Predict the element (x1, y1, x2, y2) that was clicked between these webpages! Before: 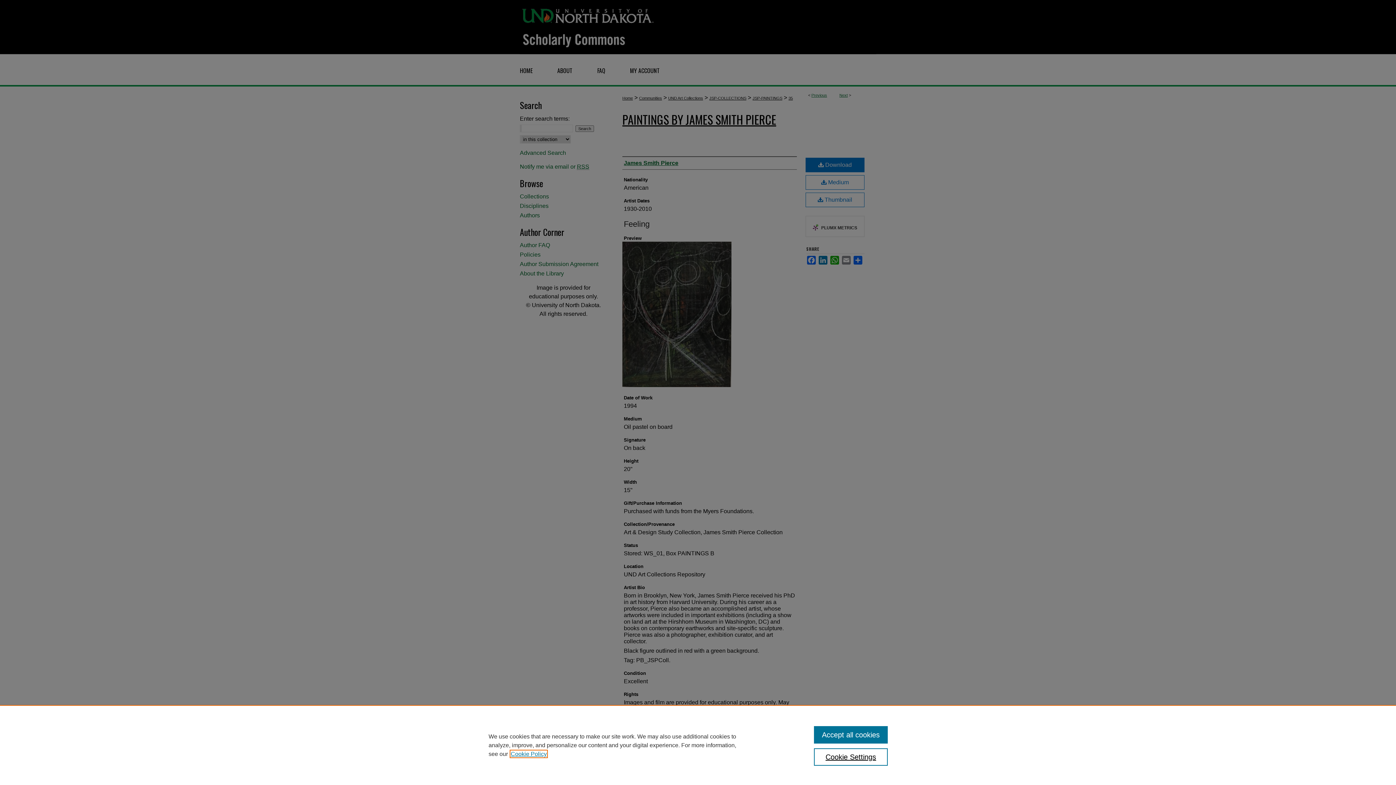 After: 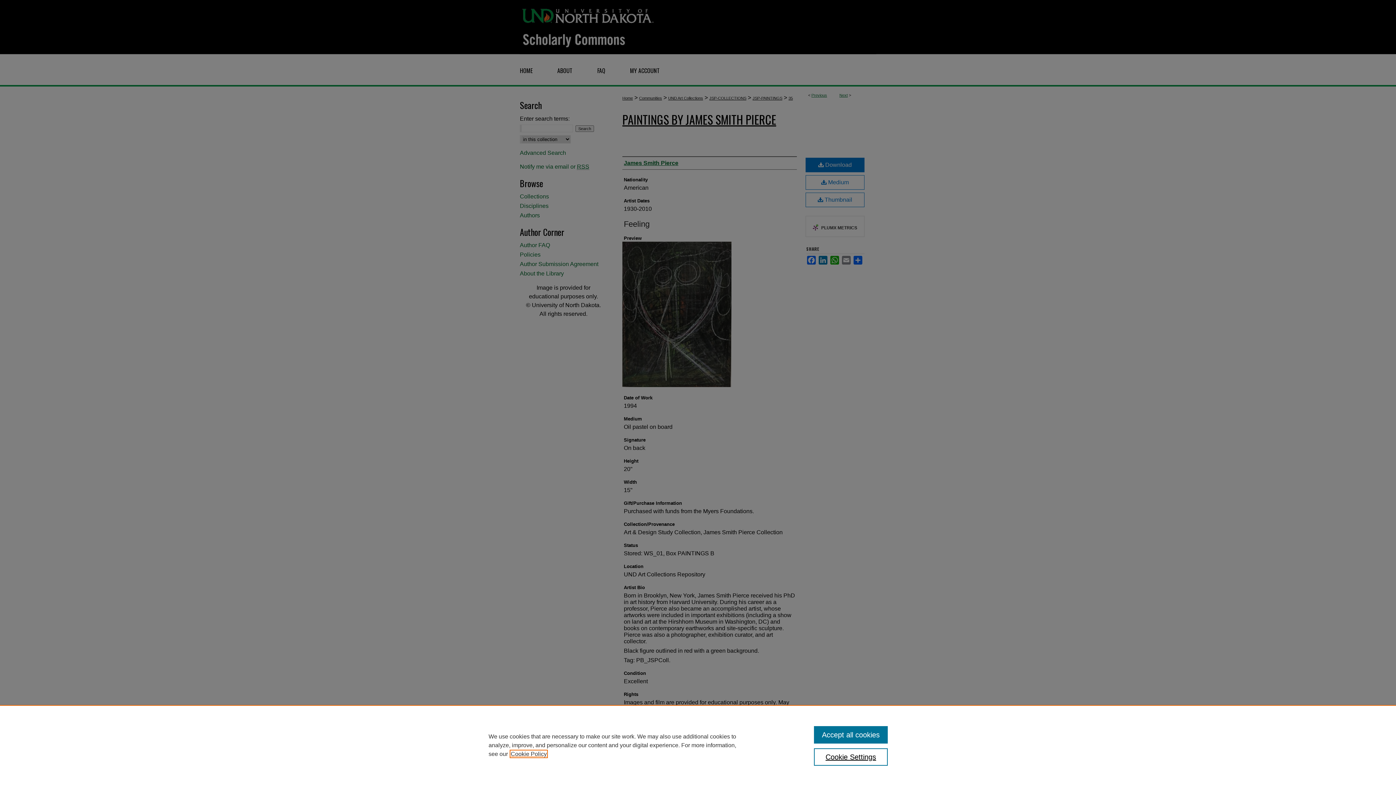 Action: label: , opens in a new tab bbox: (510, 751, 546, 757)